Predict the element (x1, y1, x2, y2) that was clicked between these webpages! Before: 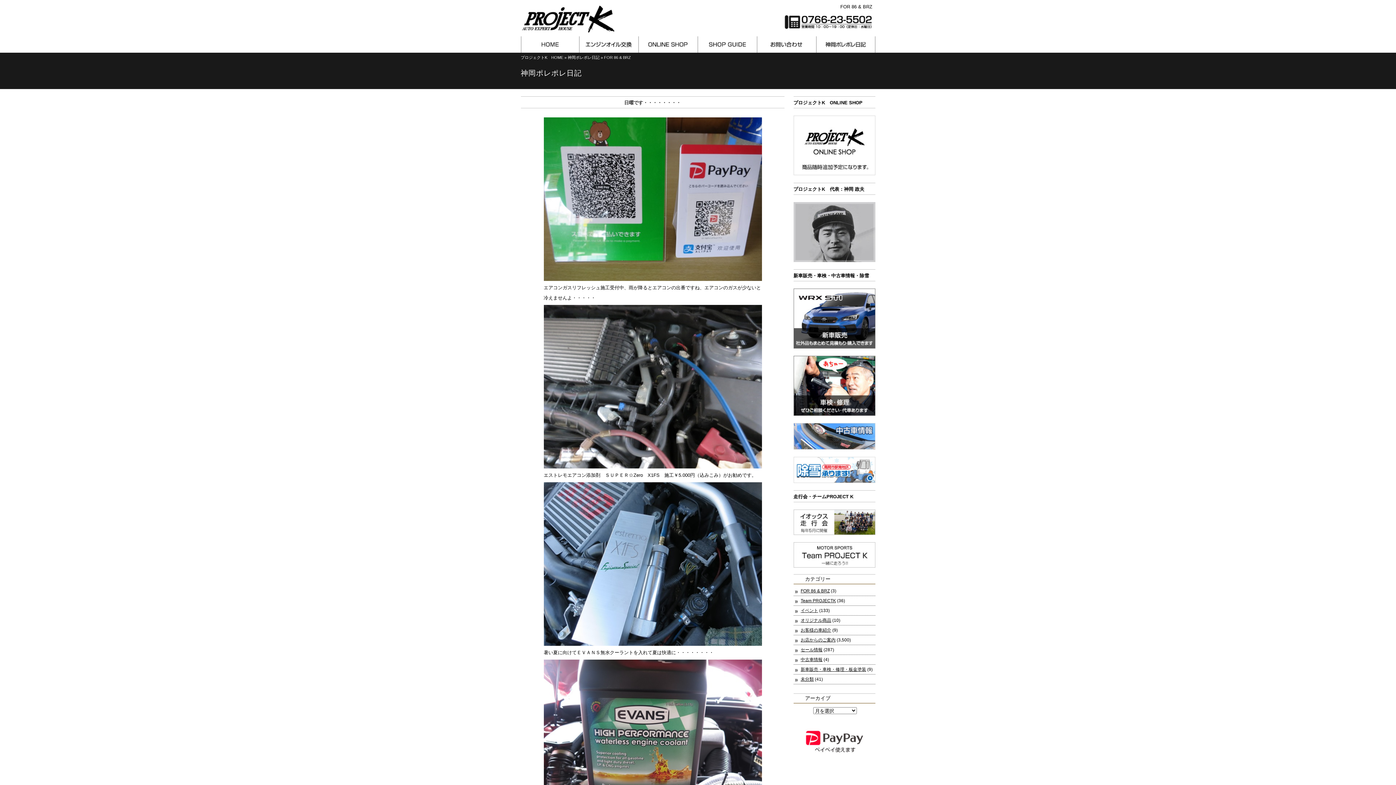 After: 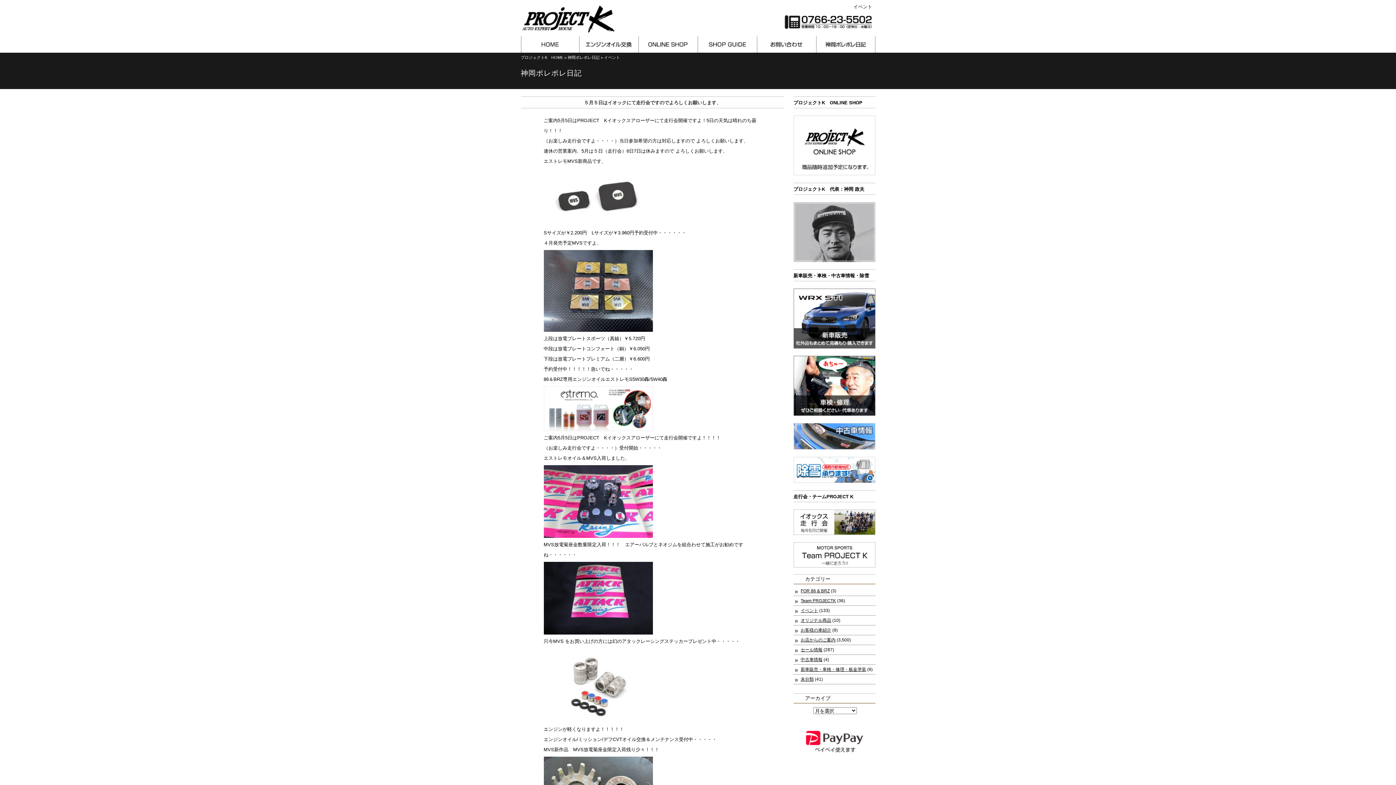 Action: label: イベント bbox: (800, 608, 818, 613)